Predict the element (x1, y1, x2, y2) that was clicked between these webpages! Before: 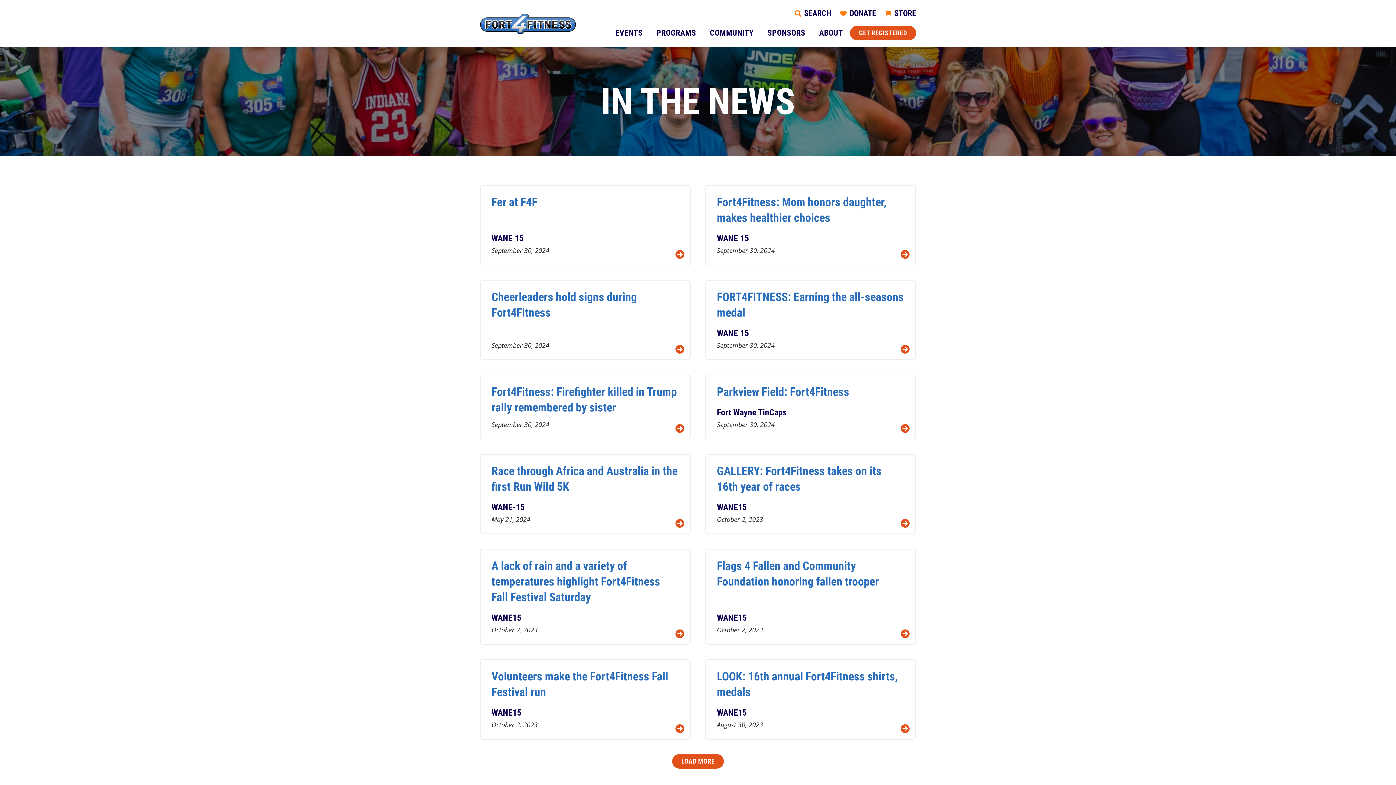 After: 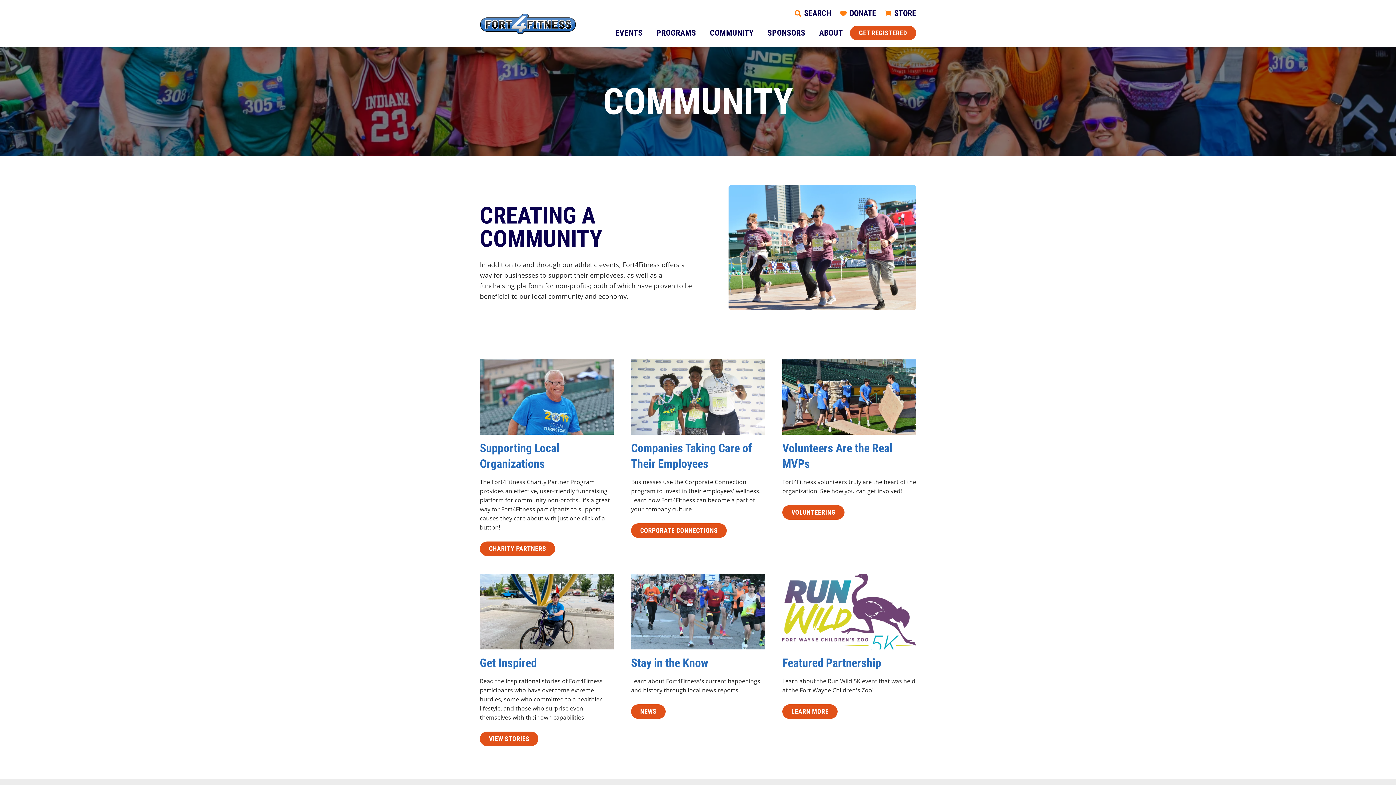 Action: label: COMMUNITY bbox: (703, 24, 760, 41)